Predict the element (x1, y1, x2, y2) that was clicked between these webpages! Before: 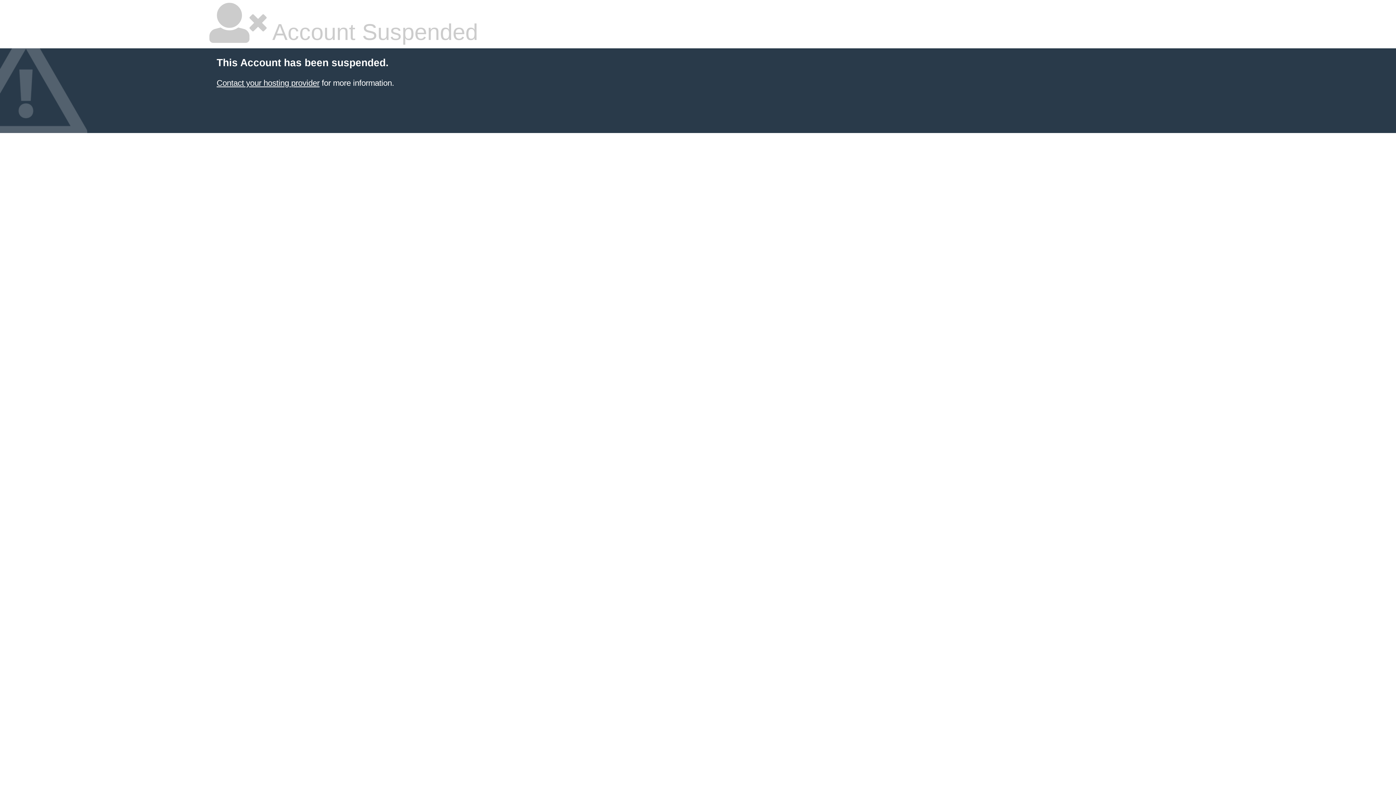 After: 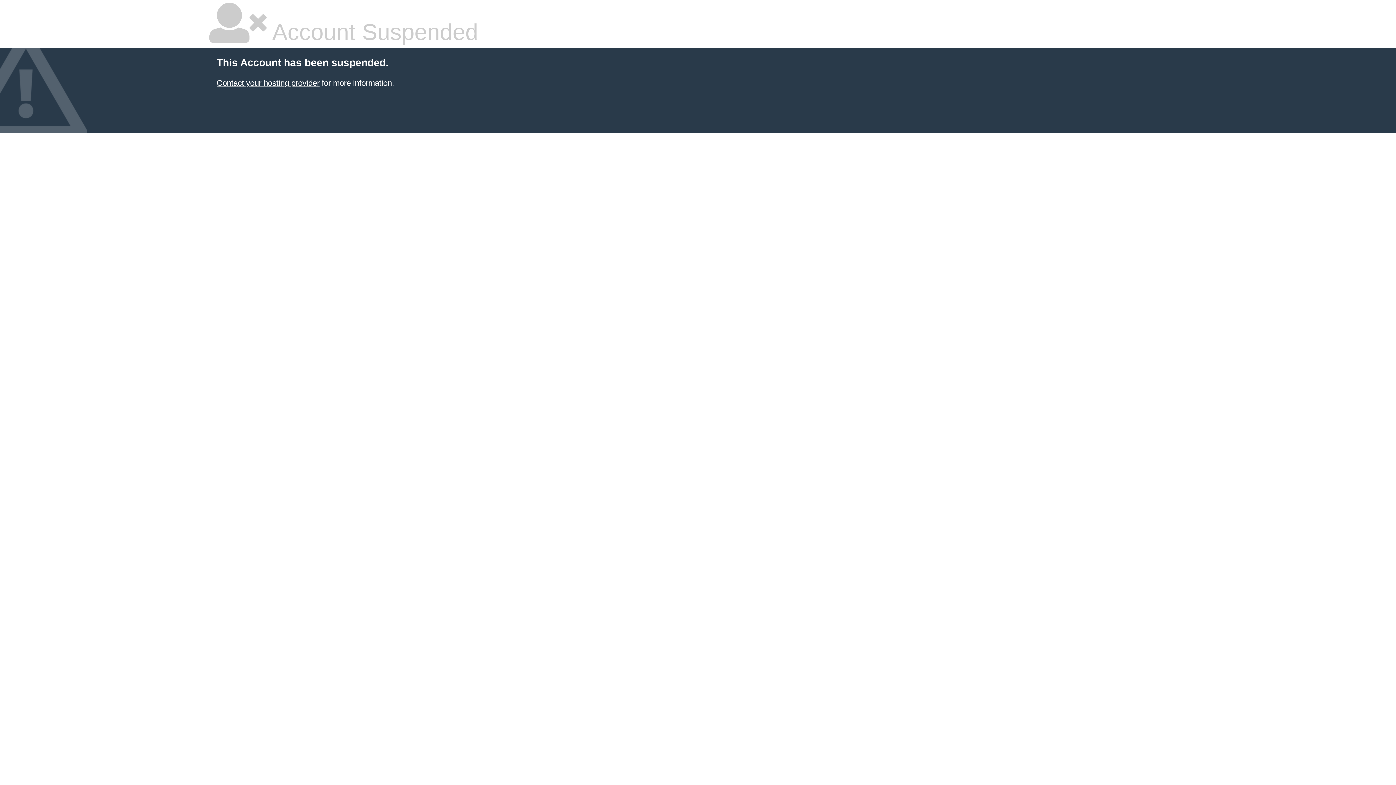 Action: label: Contact your hosting provider bbox: (216, 78, 319, 87)